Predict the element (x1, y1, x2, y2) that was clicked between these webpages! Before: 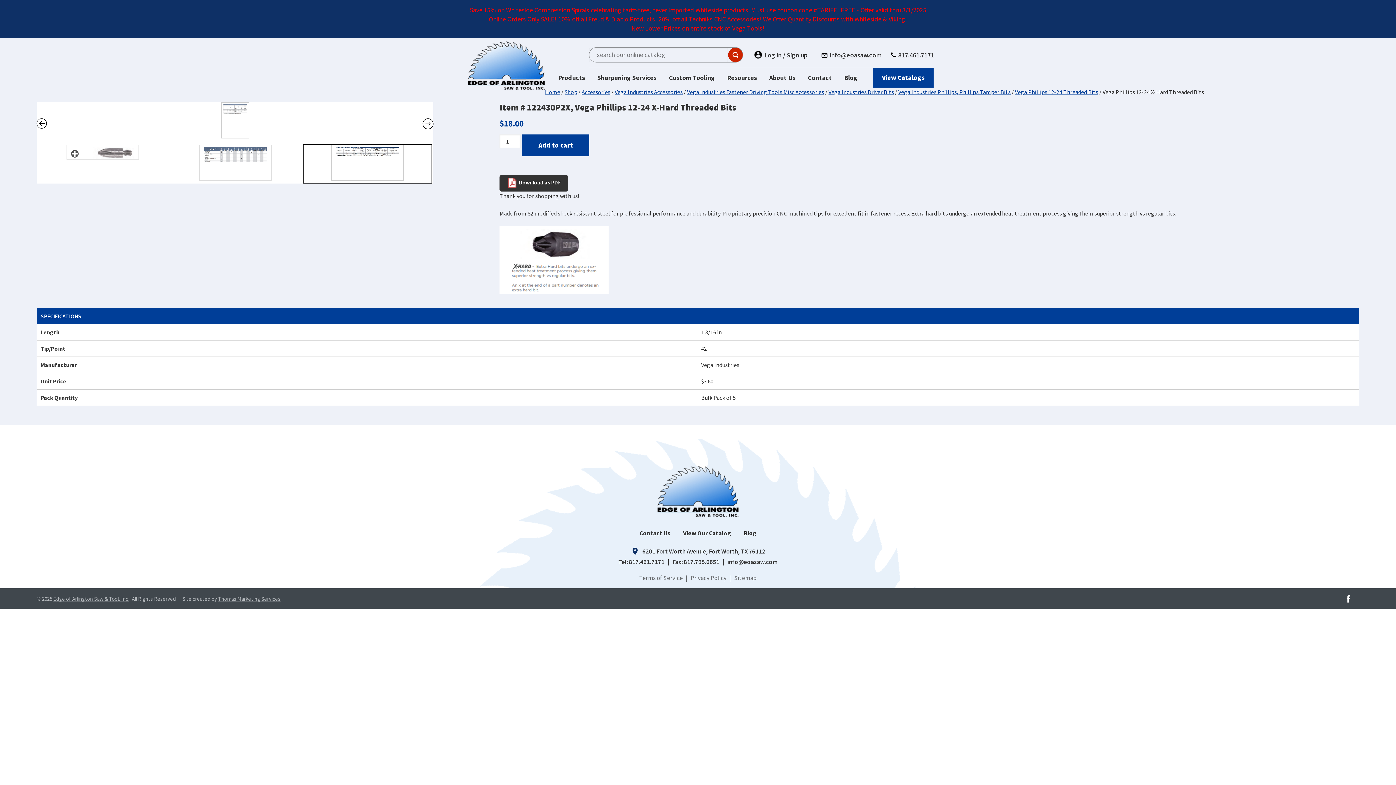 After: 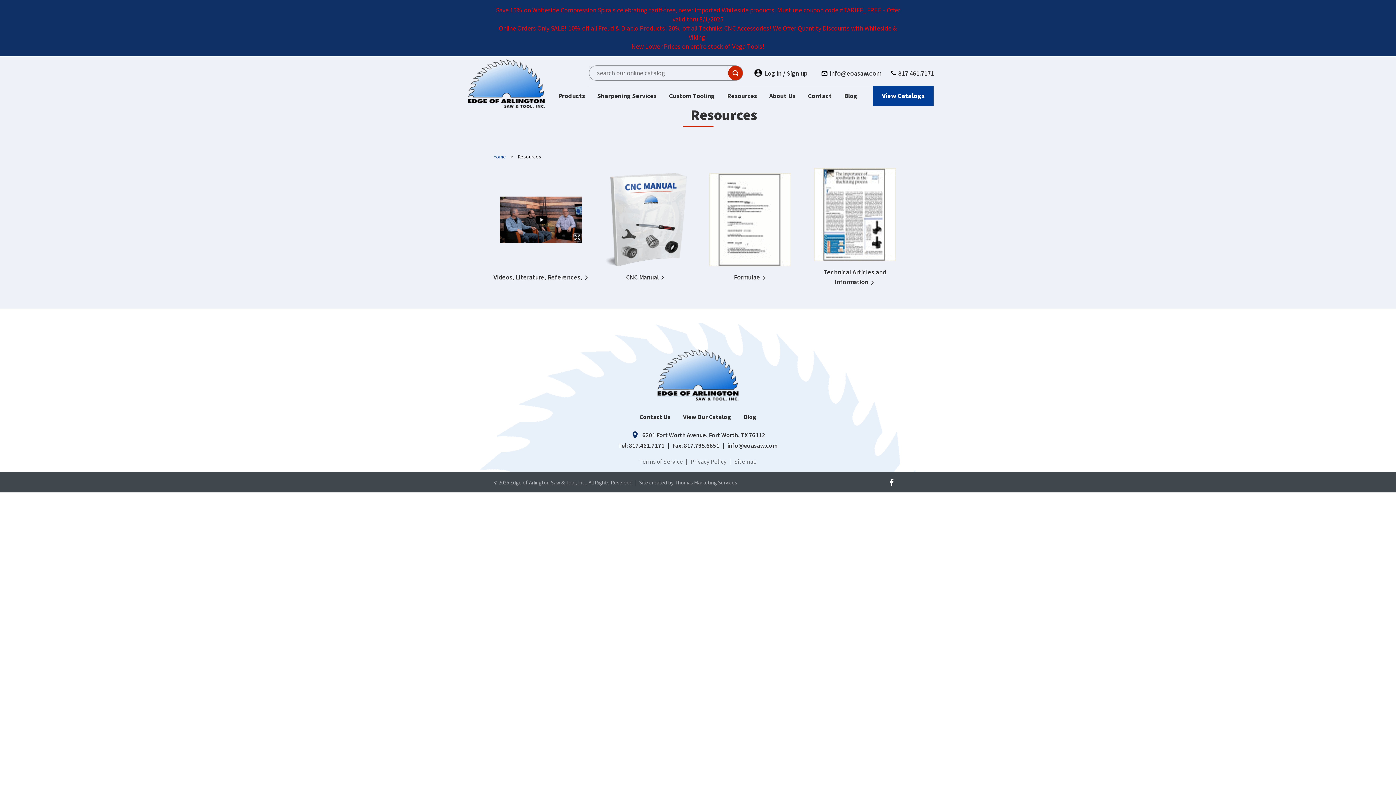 Action: bbox: (721, 68, 763, 87) label: Resources